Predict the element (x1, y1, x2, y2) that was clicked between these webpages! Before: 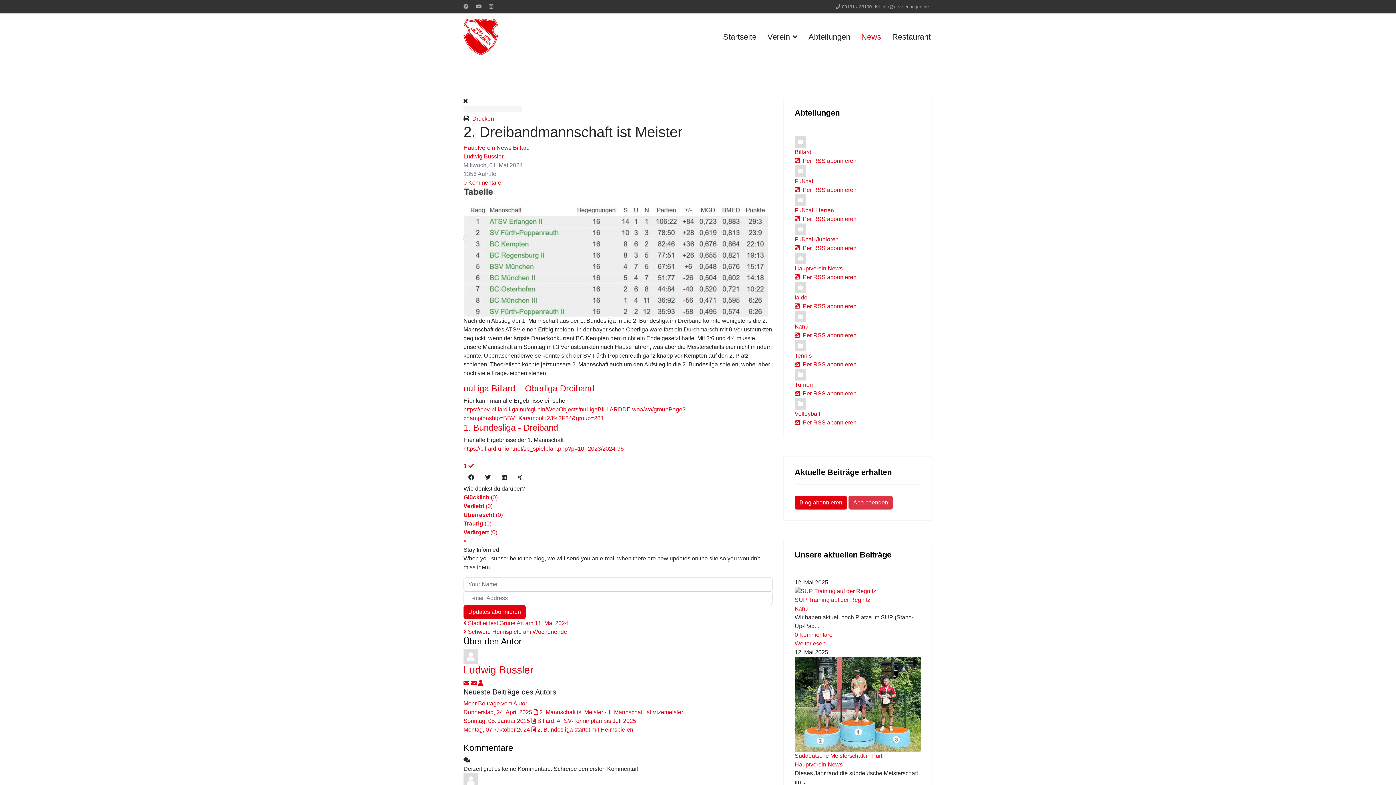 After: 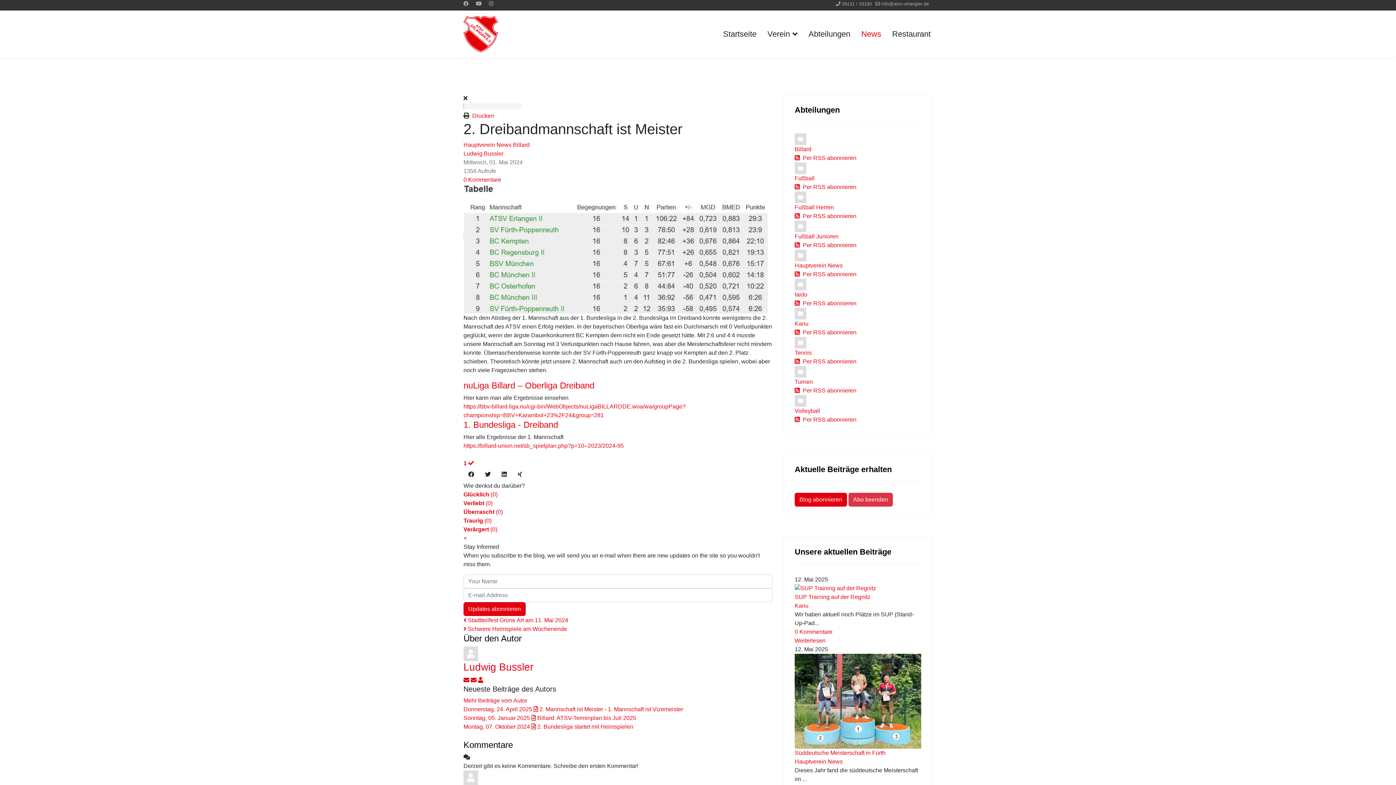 Action: bbox: (463, 773, 772, 788)